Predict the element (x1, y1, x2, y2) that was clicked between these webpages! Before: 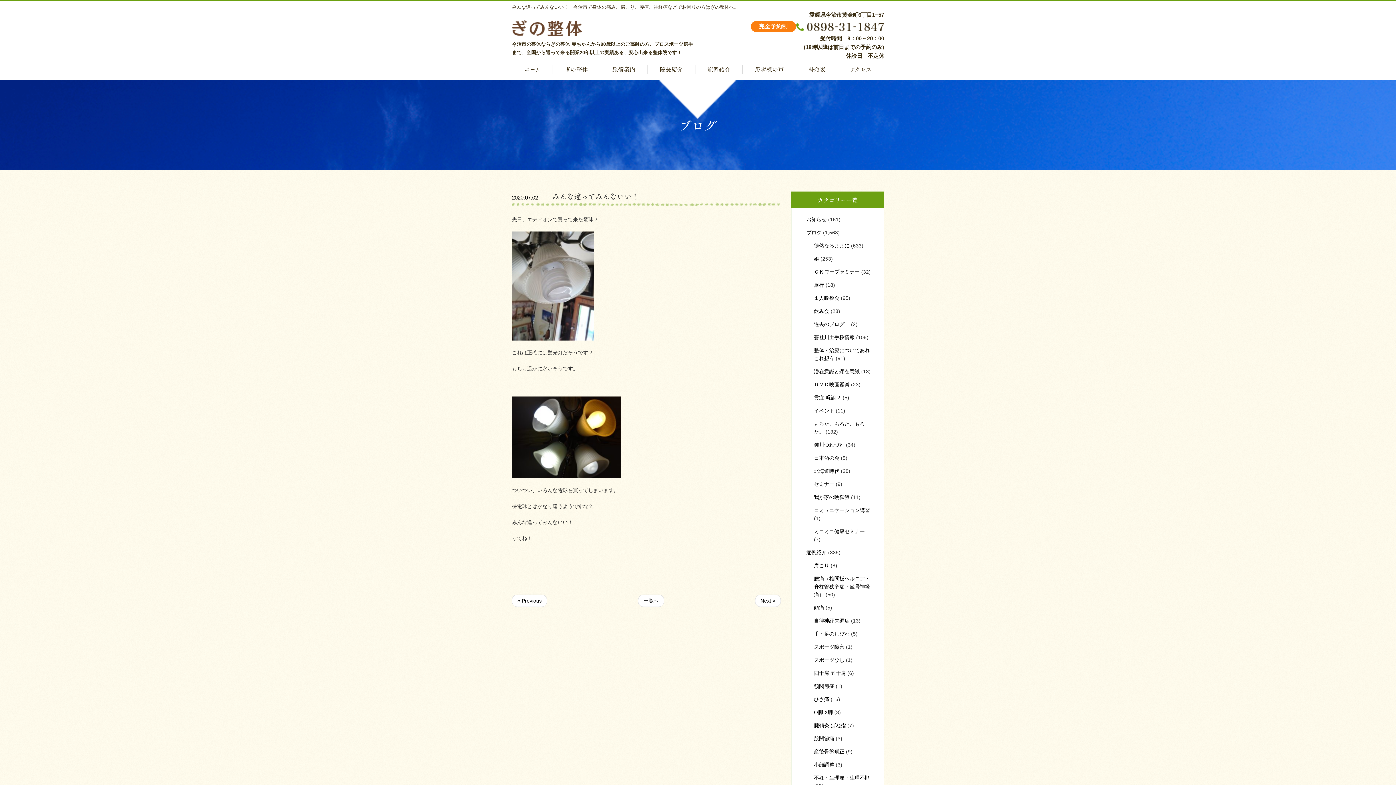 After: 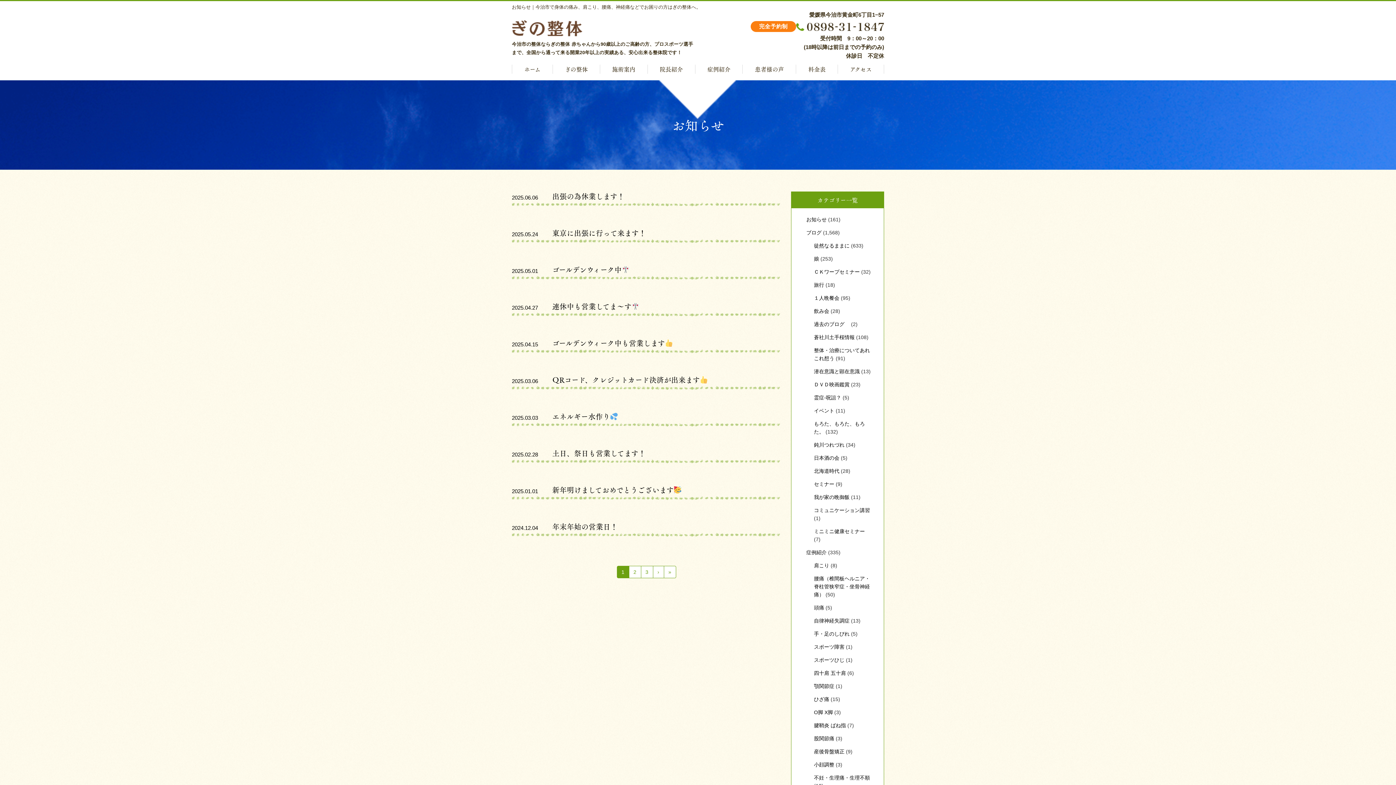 Action: label: お知らせ bbox: (806, 216, 826, 222)